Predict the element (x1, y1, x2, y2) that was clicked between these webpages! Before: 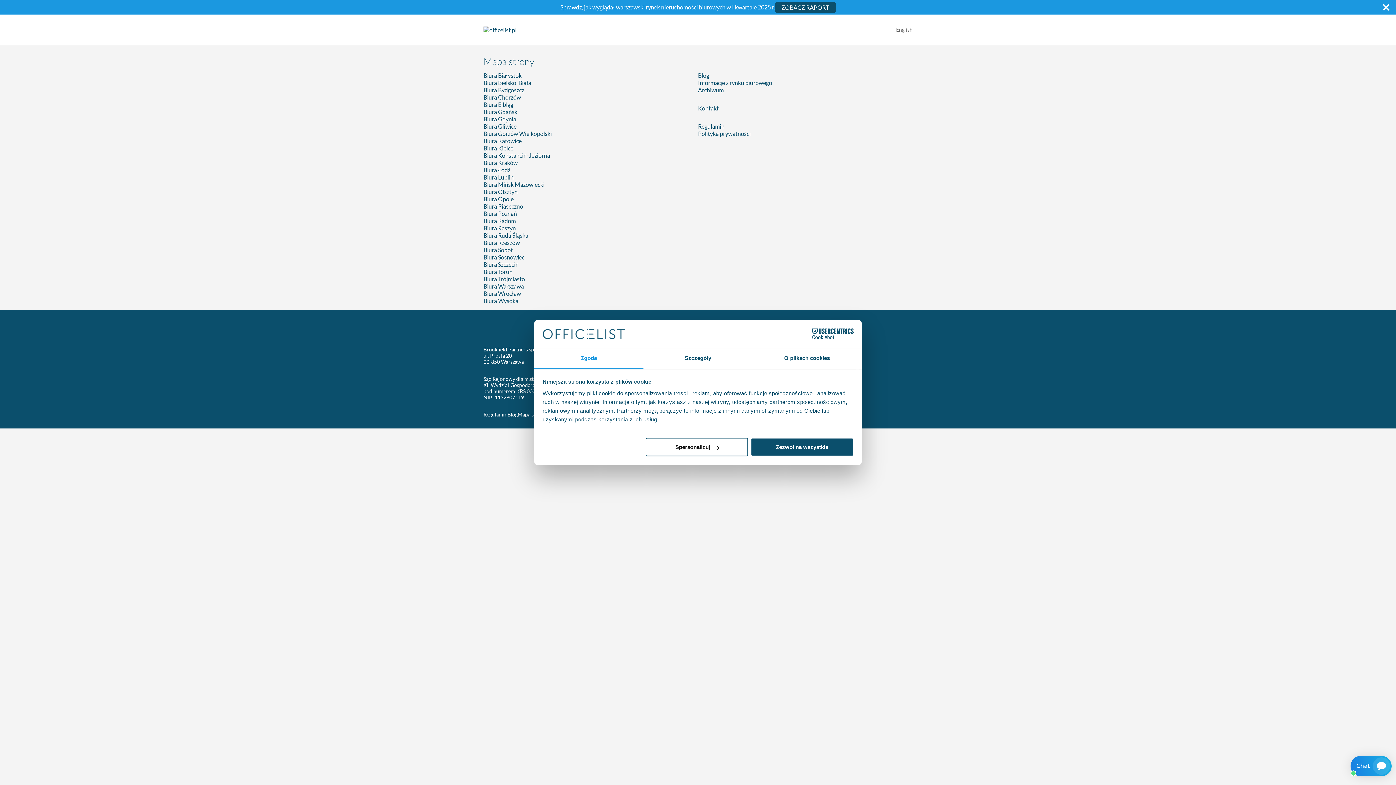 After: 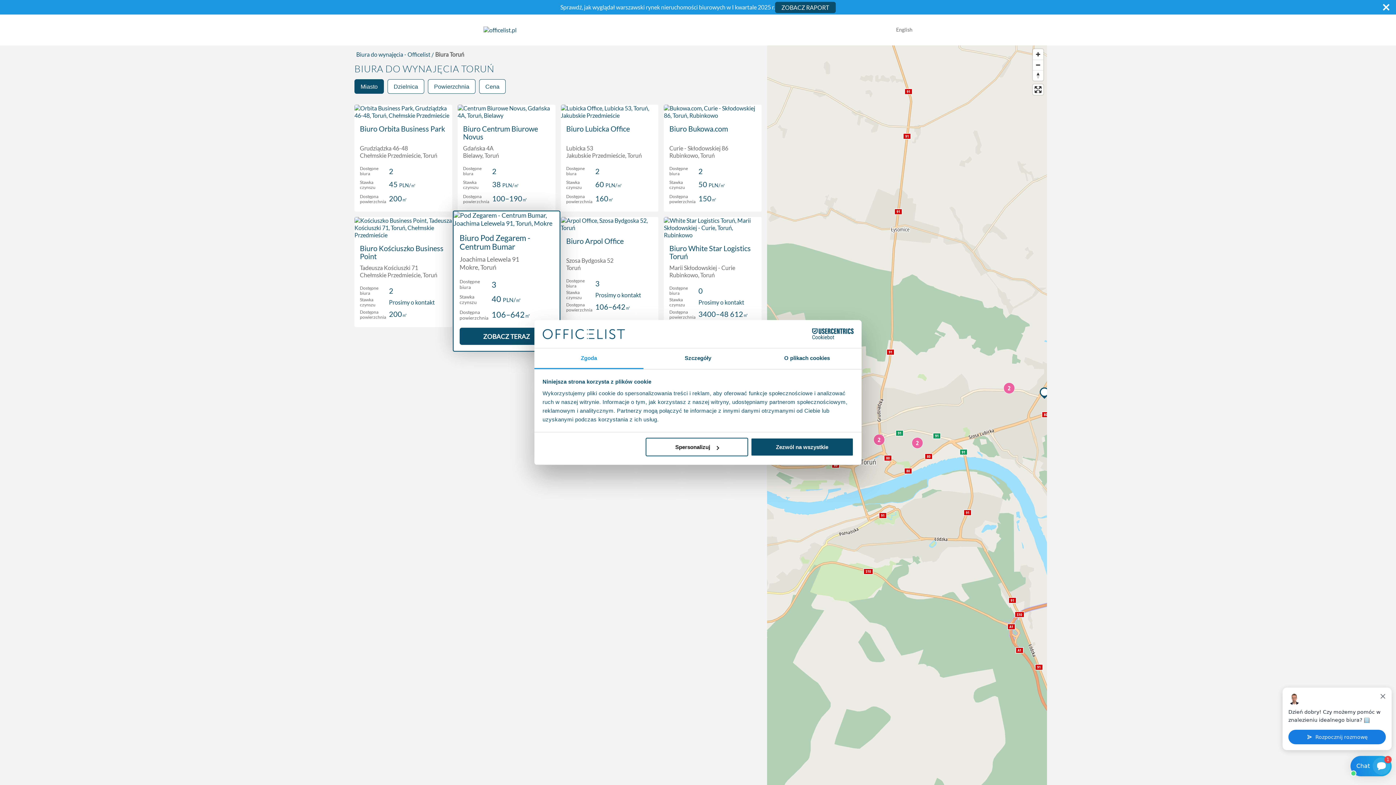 Action: label: Biura Toruń bbox: (483, 268, 512, 275)